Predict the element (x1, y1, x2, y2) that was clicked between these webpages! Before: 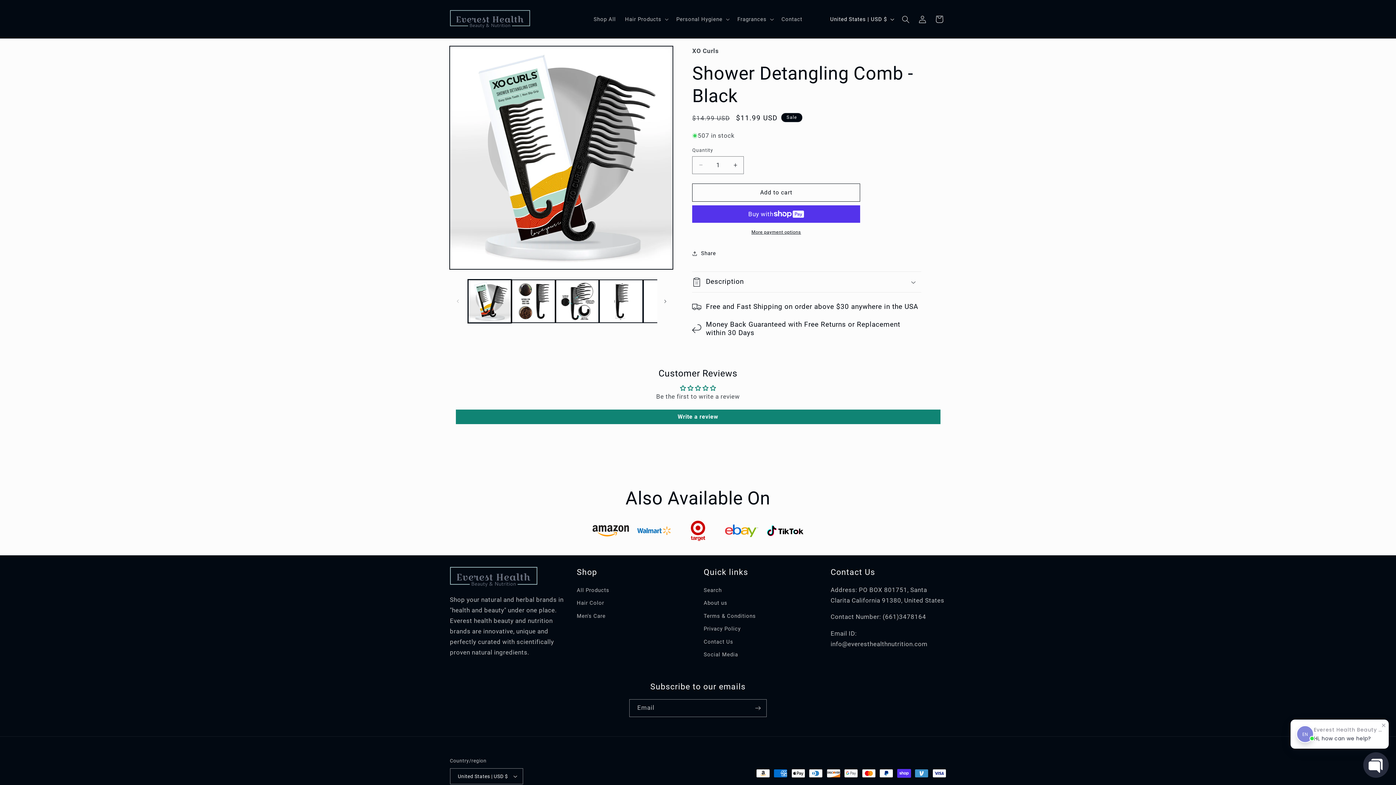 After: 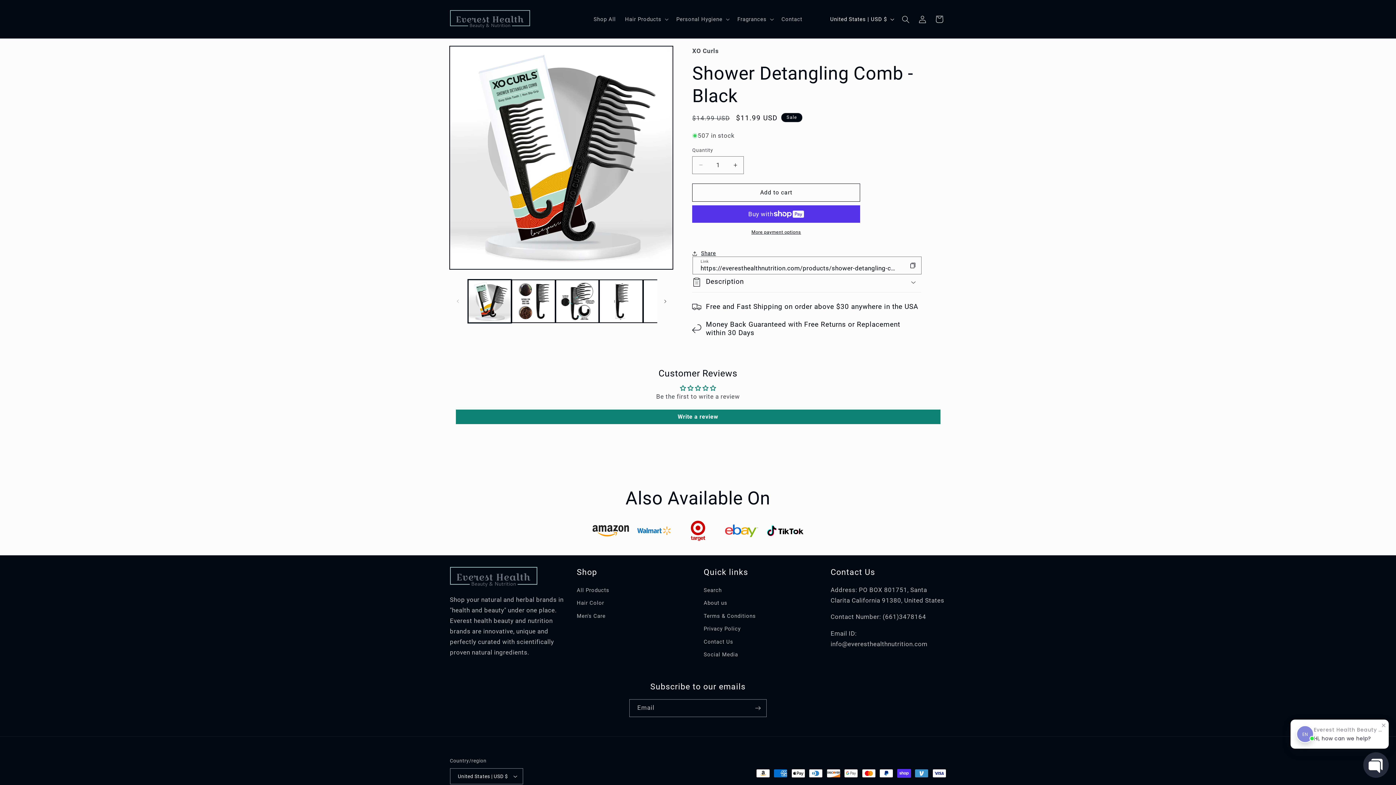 Action: bbox: (692, 245, 716, 262) label: Share